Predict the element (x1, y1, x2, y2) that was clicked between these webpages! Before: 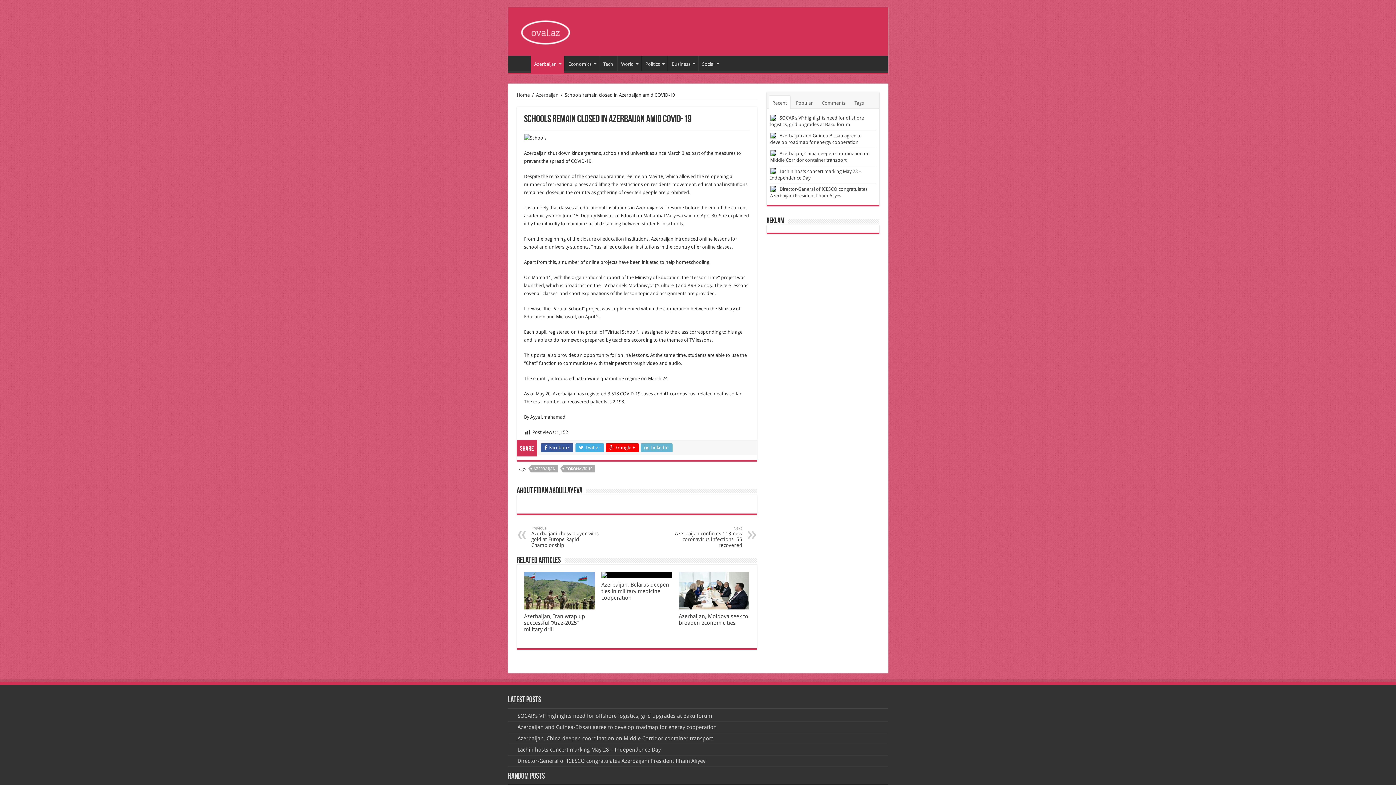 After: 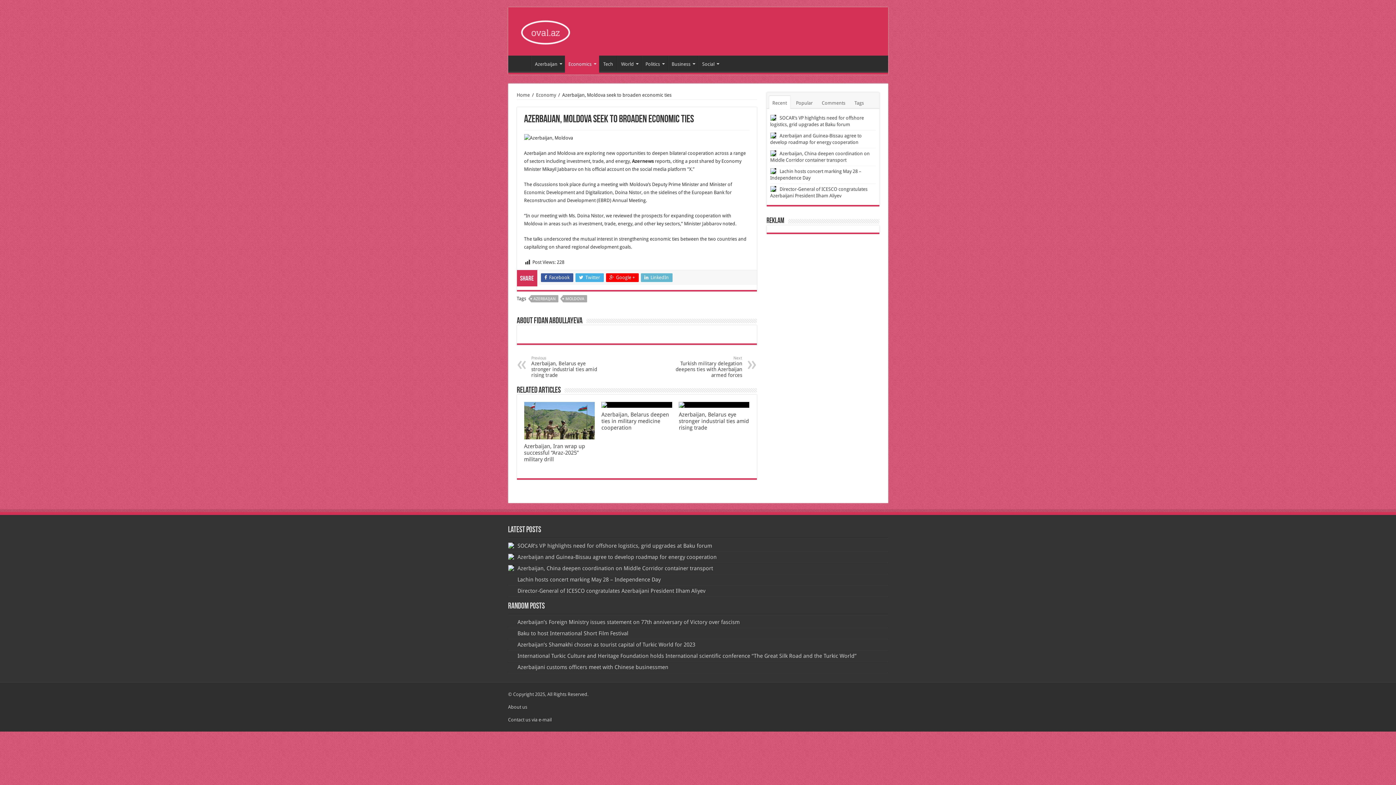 Action: bbox: (678, 613, 748, 626) label: Azerbaijan, Moldova seek to broaden economic ties